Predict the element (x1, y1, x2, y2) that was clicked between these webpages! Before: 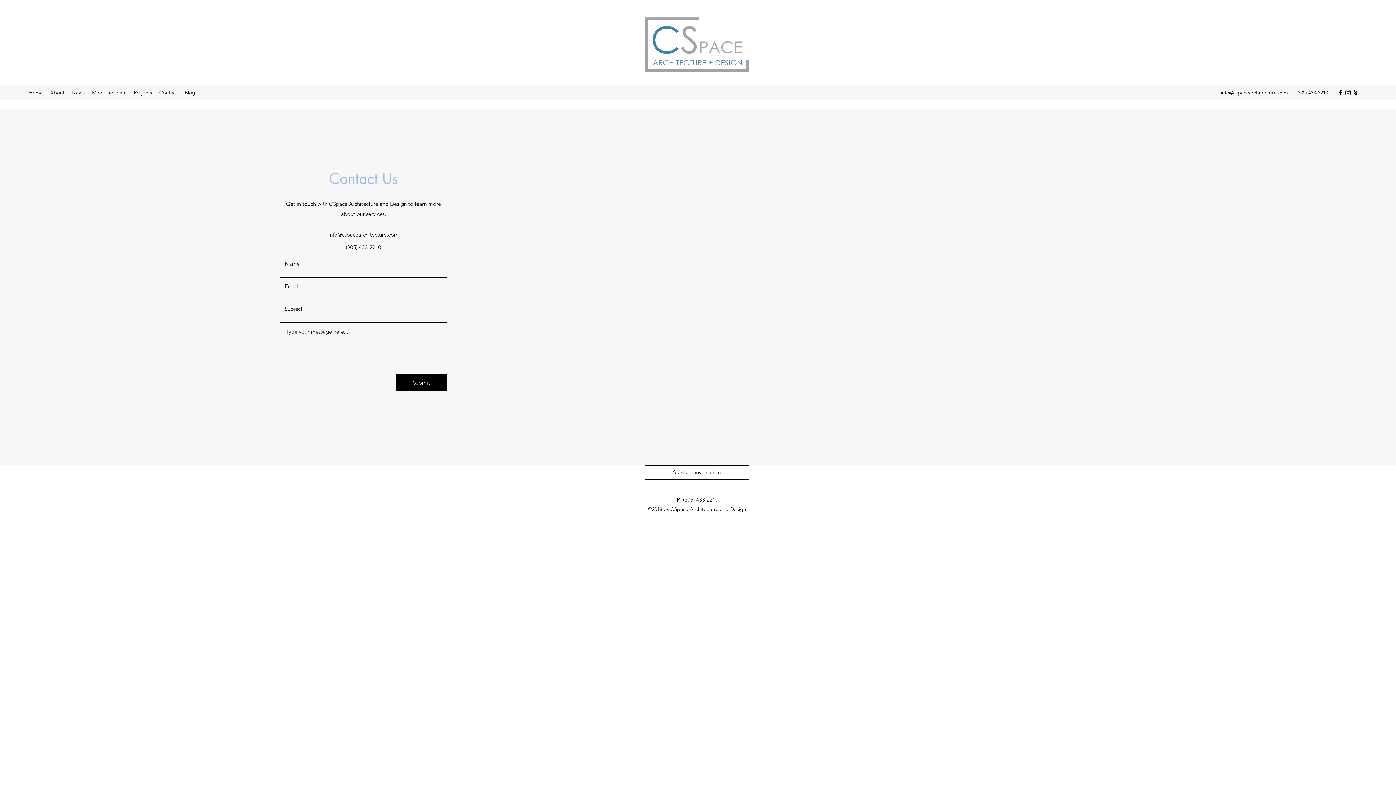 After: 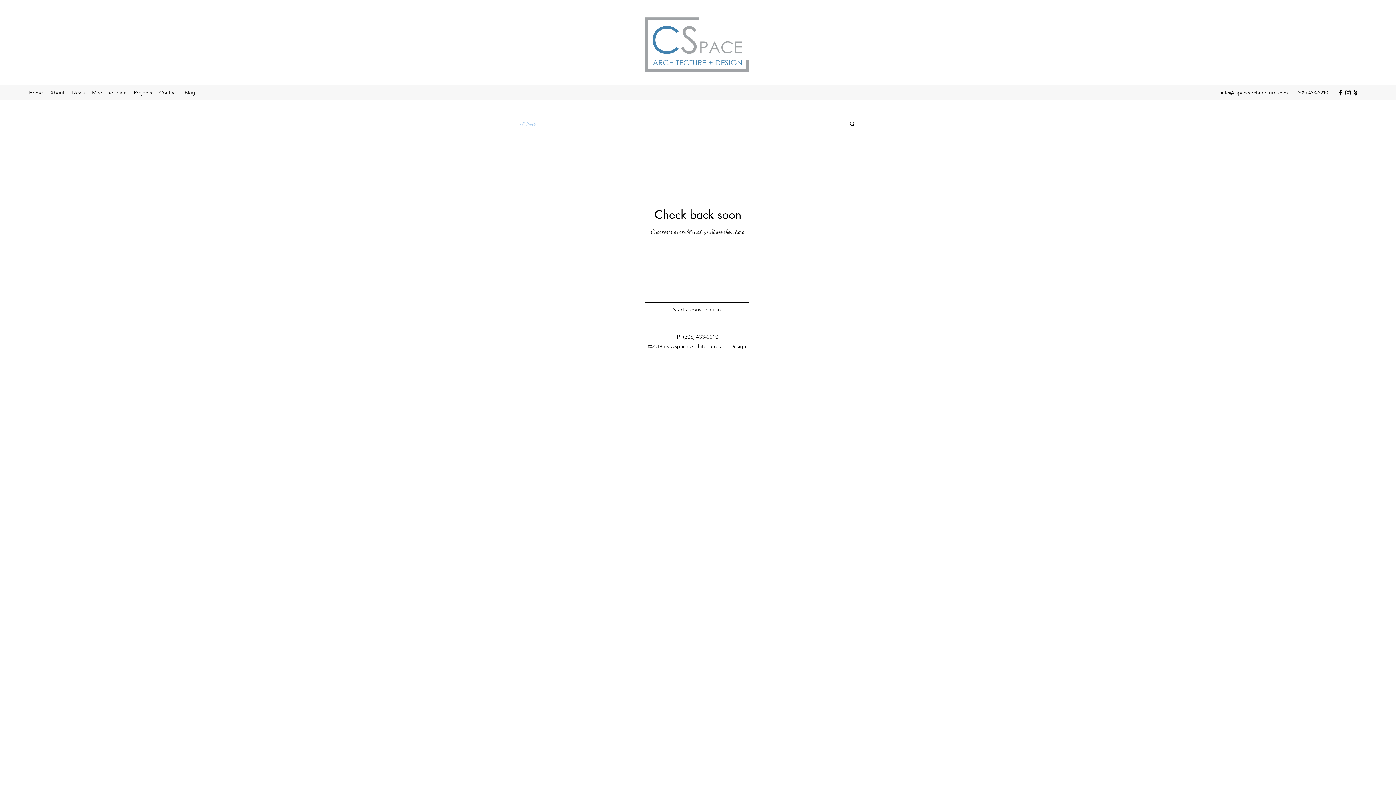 Action: label: Blog bbox: (181, 87, 198, 98)